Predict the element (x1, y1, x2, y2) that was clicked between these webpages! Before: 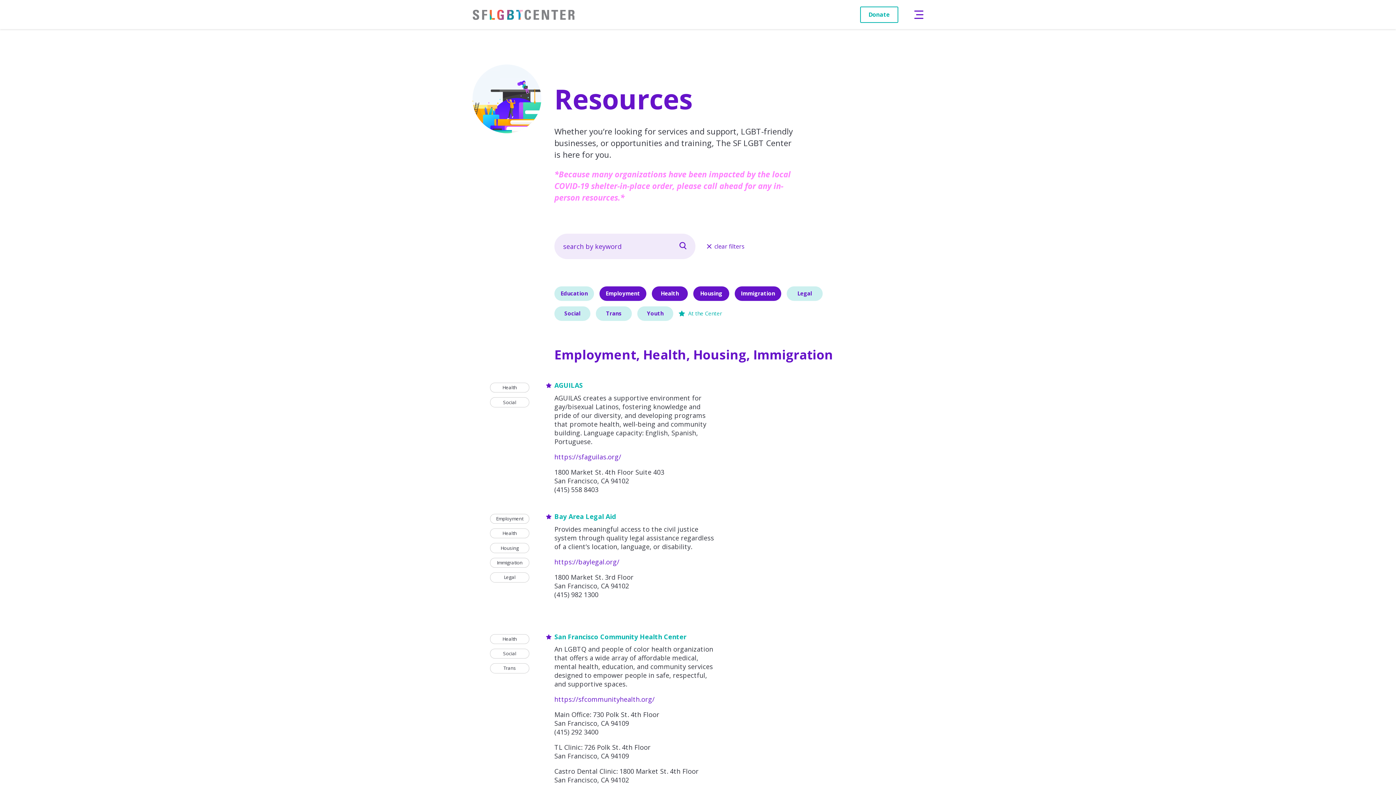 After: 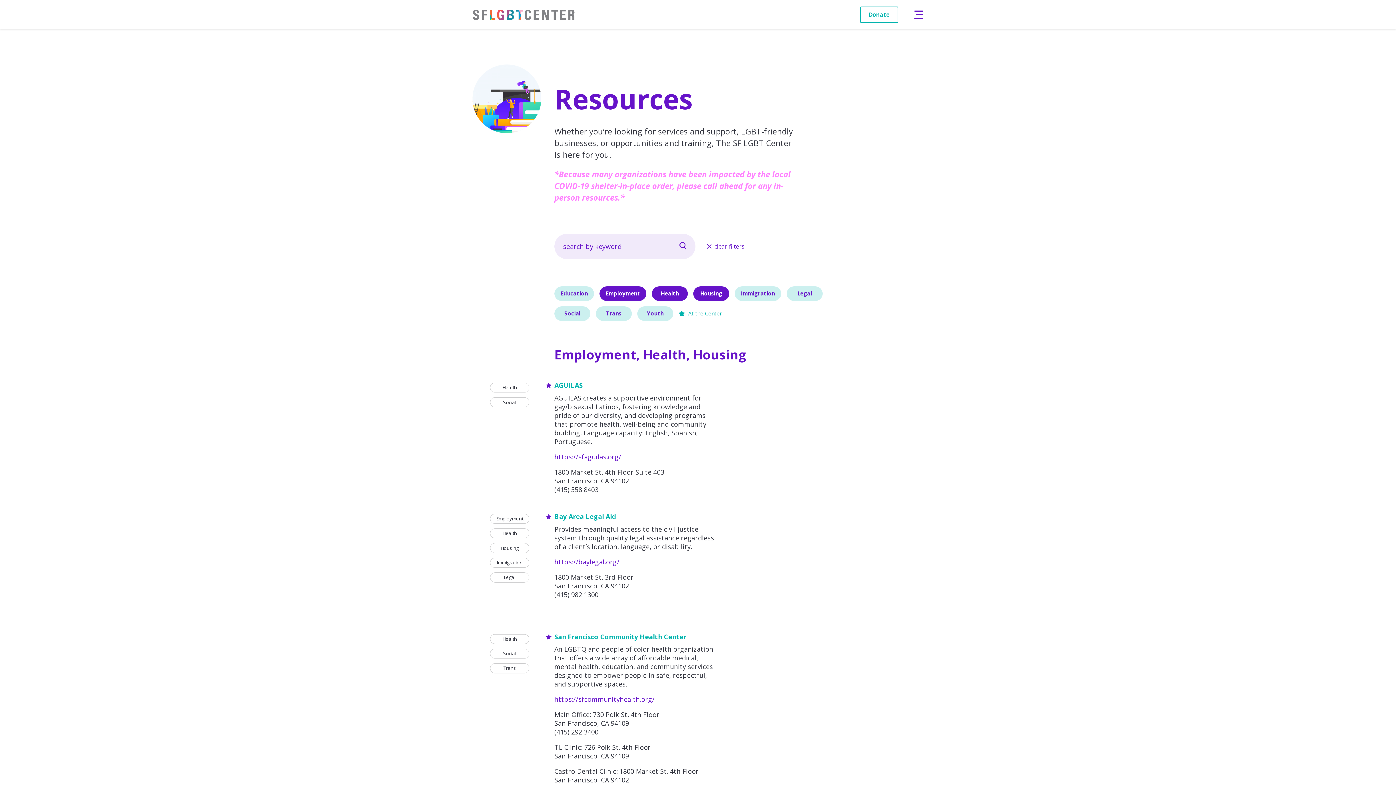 Action: label: Immigration bbox: (734, 286, 781, 301)